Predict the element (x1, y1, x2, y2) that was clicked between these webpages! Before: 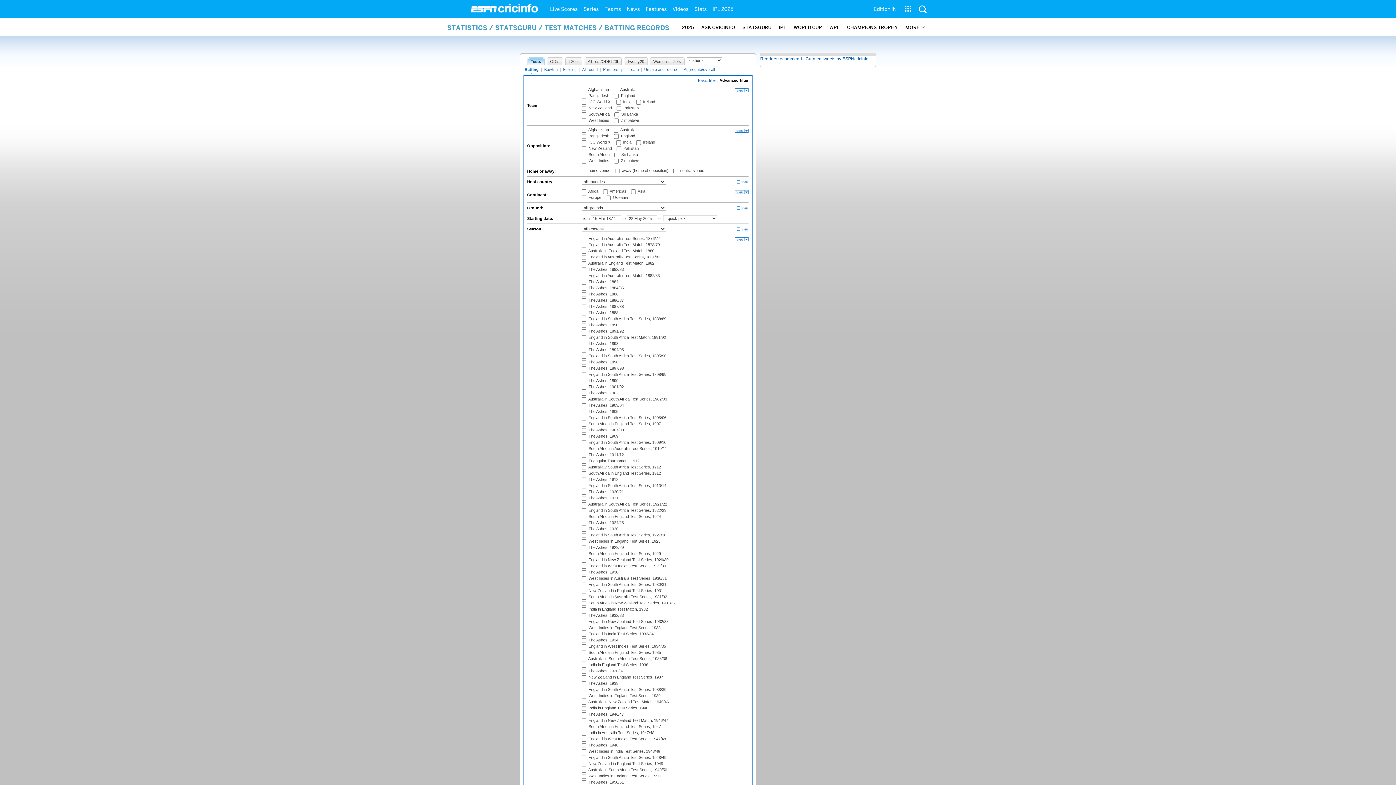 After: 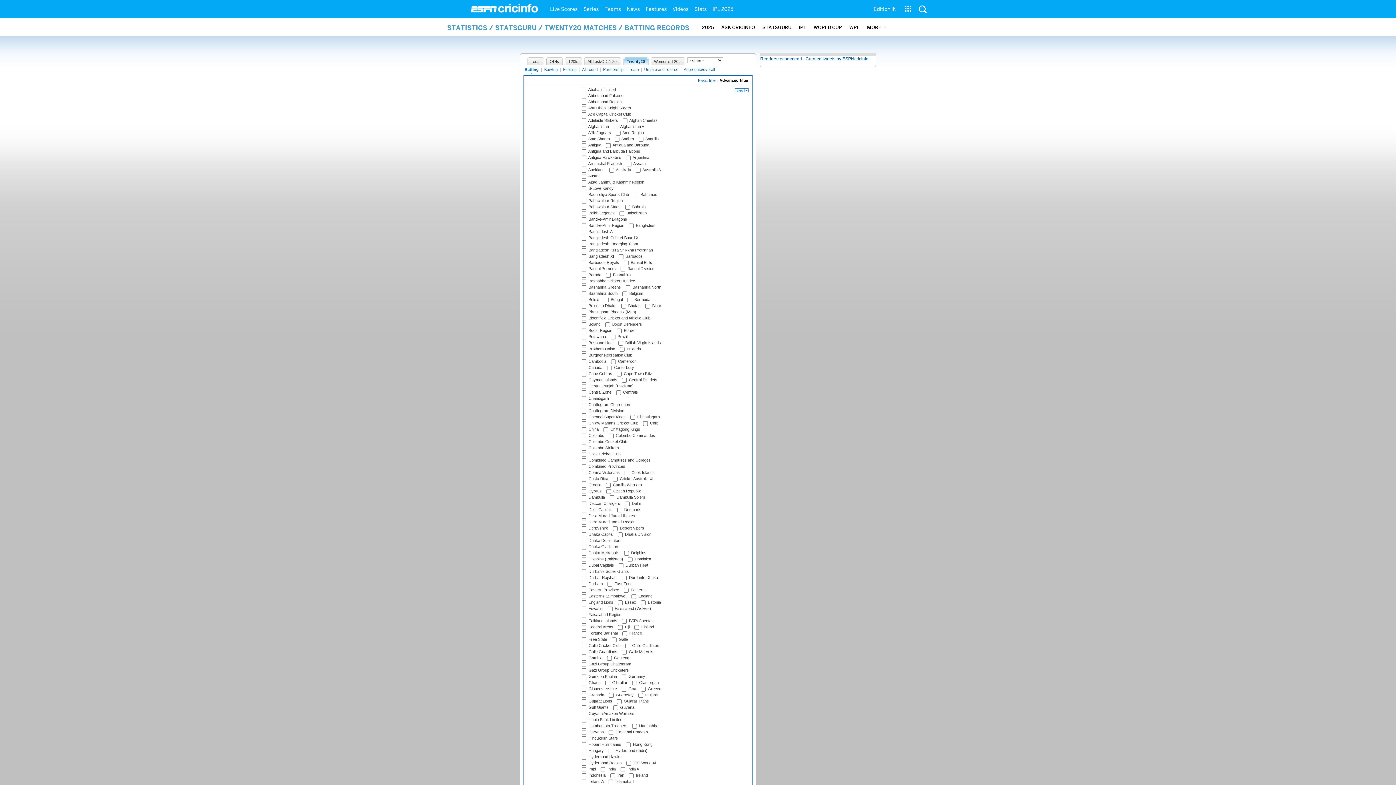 Action: bbox: (627, 57, 648, 65) label: Twenty20